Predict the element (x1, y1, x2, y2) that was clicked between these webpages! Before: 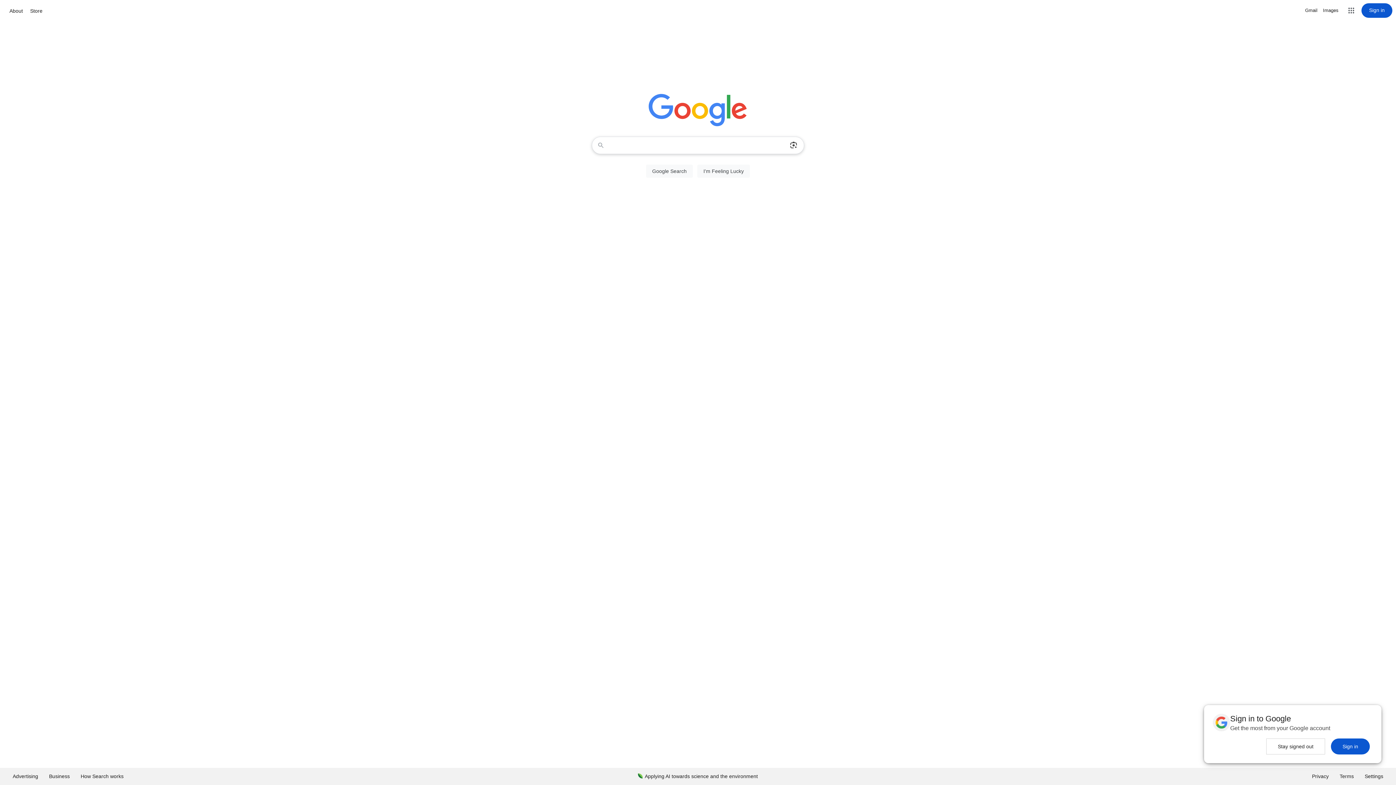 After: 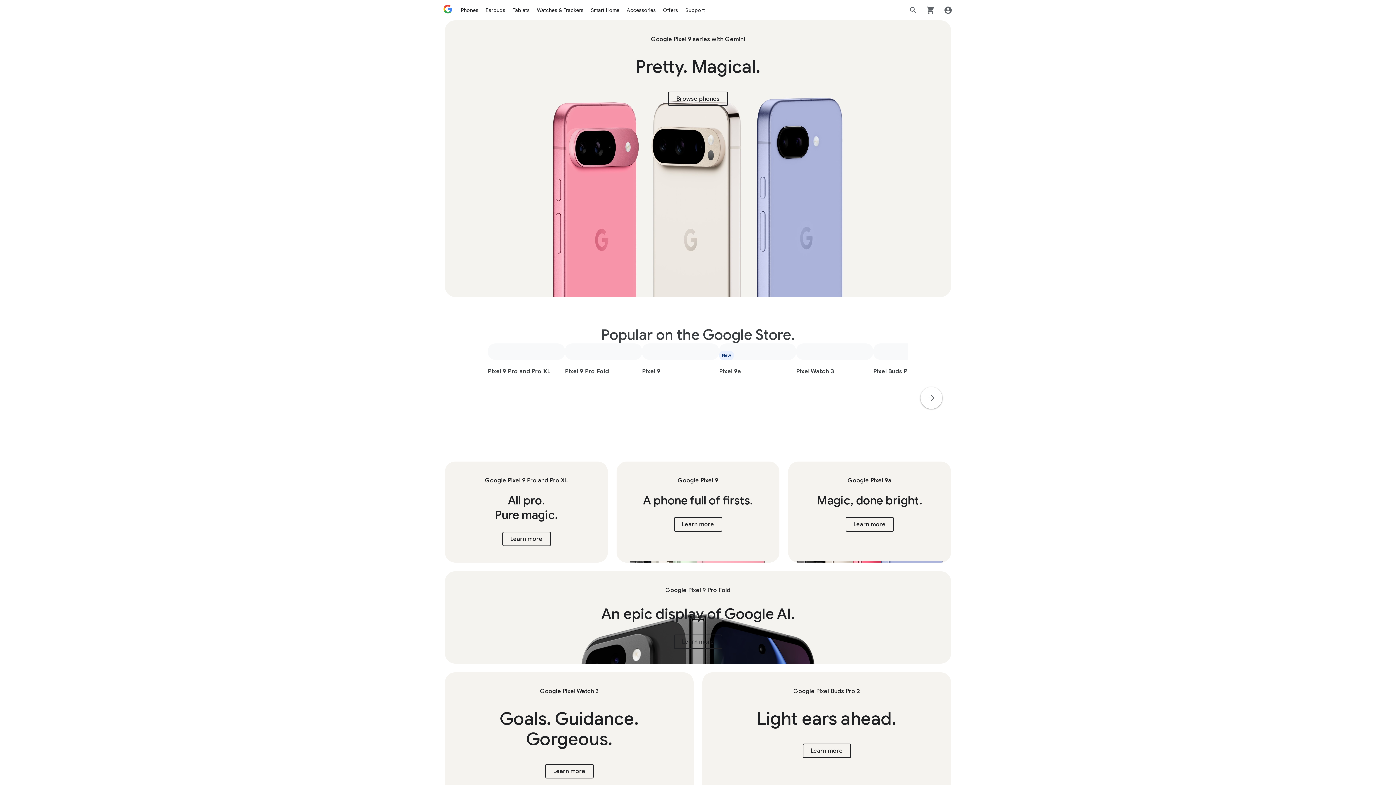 Action: bbox: (28, 6, 44, 15) label: Store